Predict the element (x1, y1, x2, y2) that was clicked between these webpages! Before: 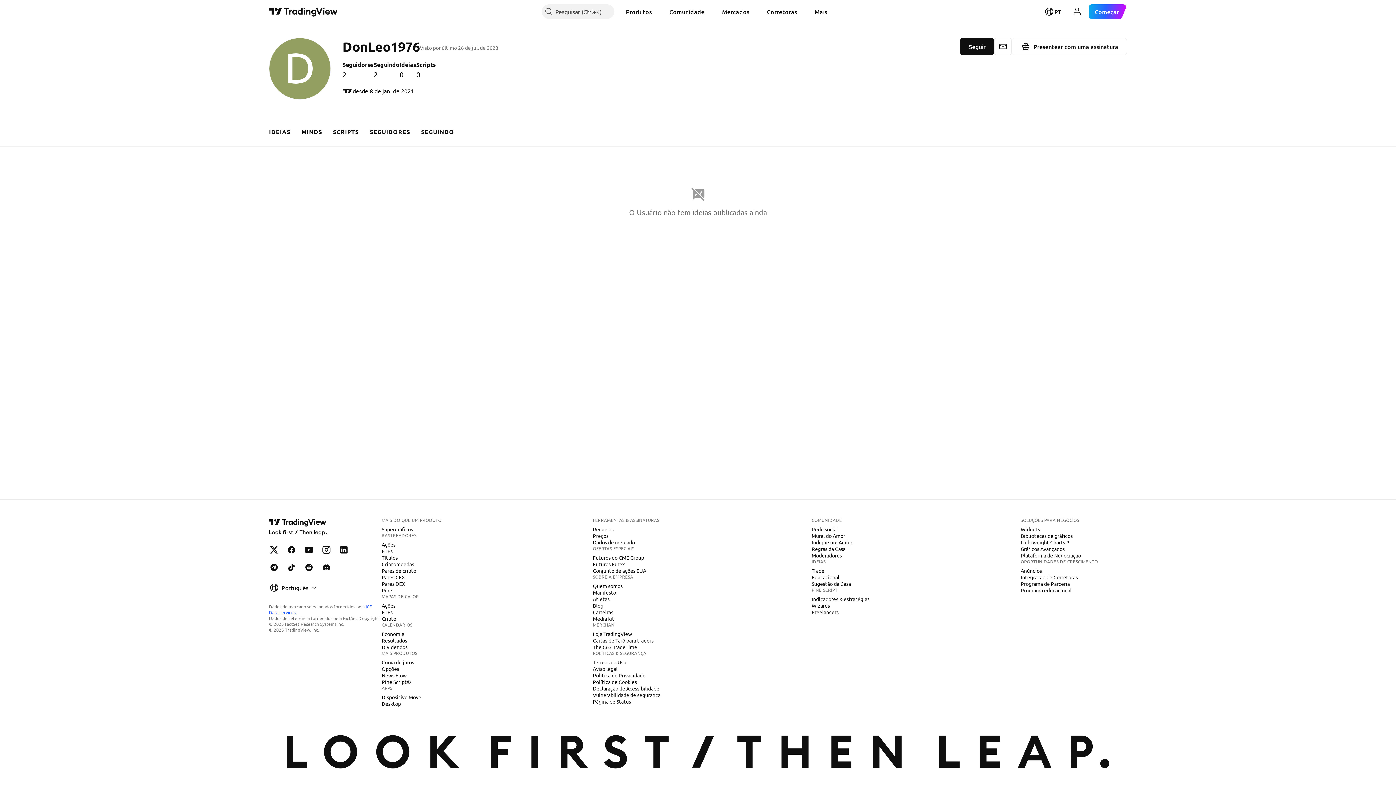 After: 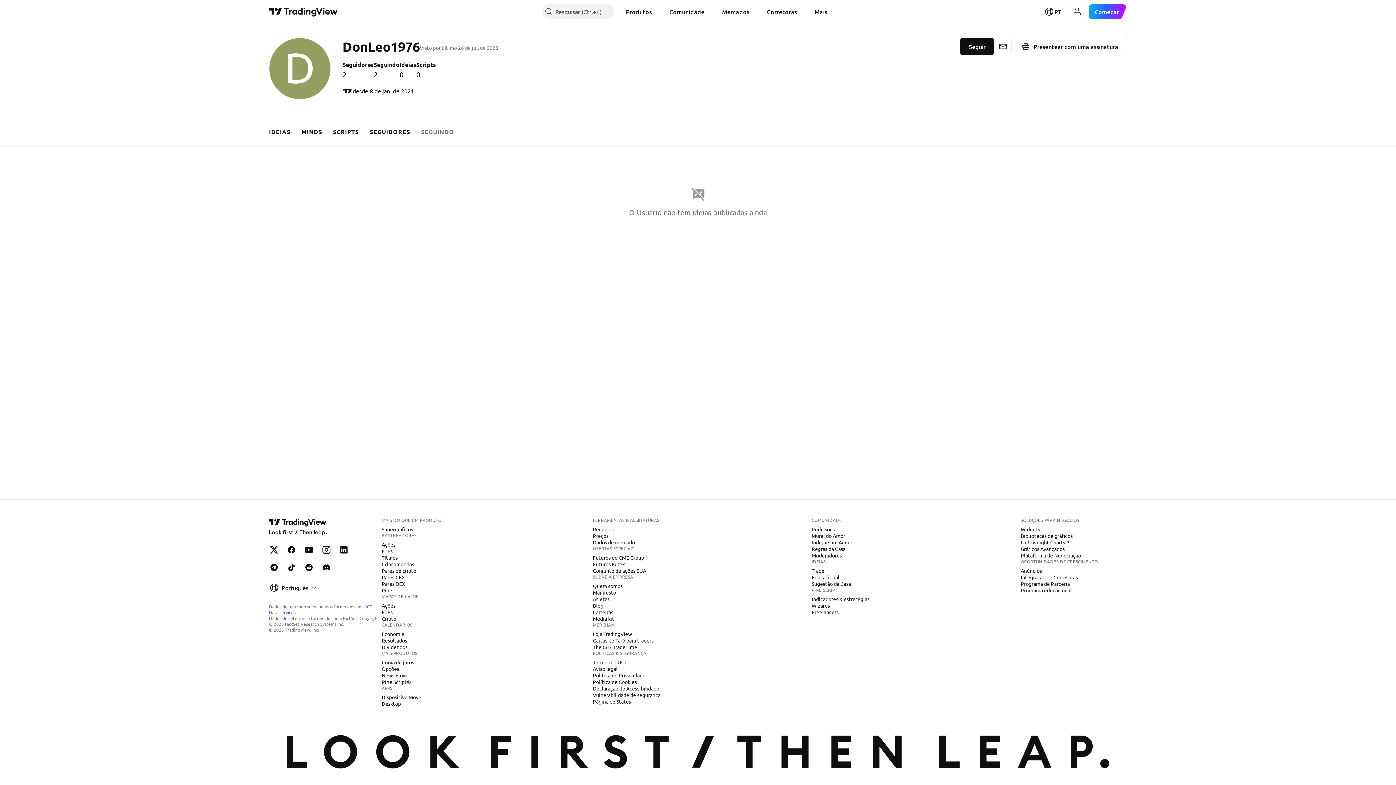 Action: label: SEGUINDO bbox: (415, 117, 459, 146)